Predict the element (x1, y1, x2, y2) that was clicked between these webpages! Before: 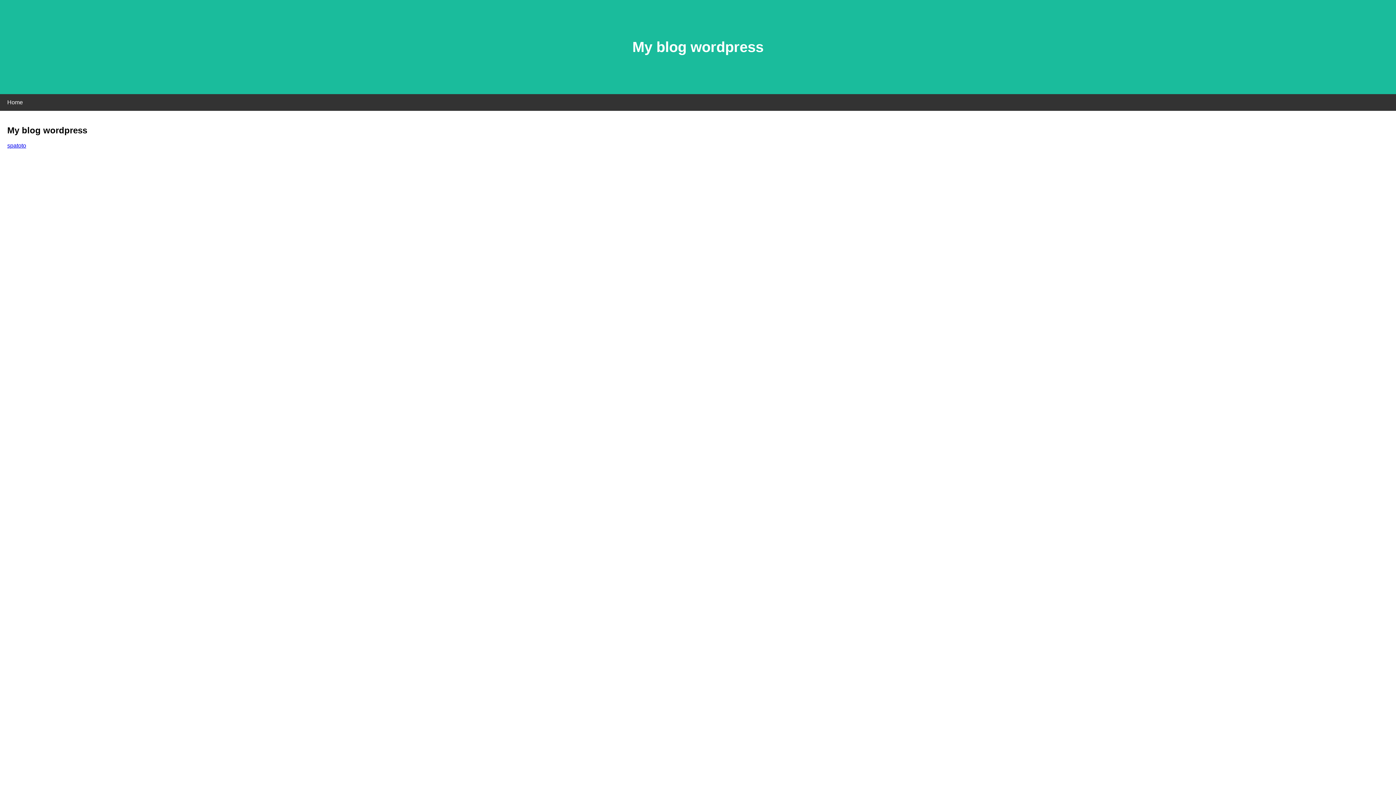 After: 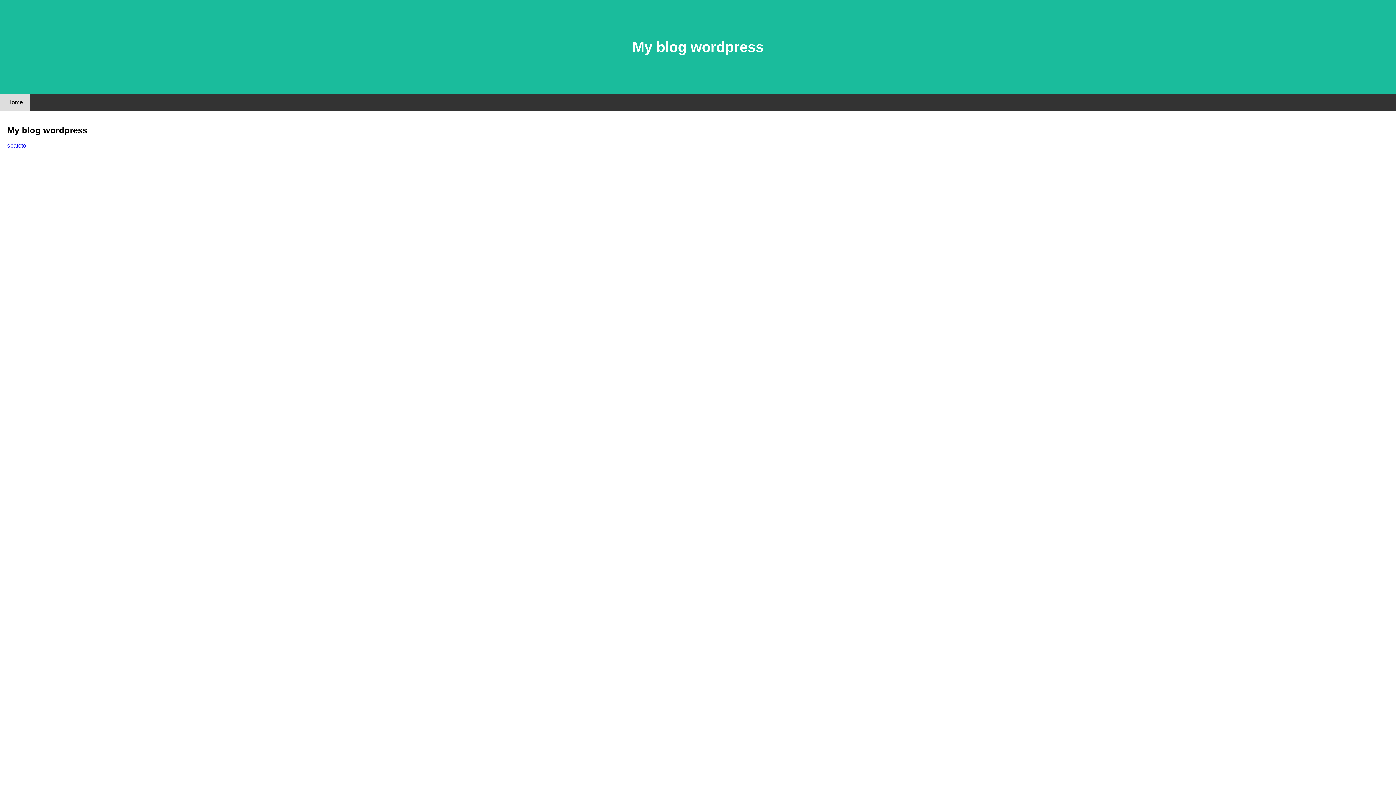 Action: bbox: (0, 94, 30, 110) label: Home